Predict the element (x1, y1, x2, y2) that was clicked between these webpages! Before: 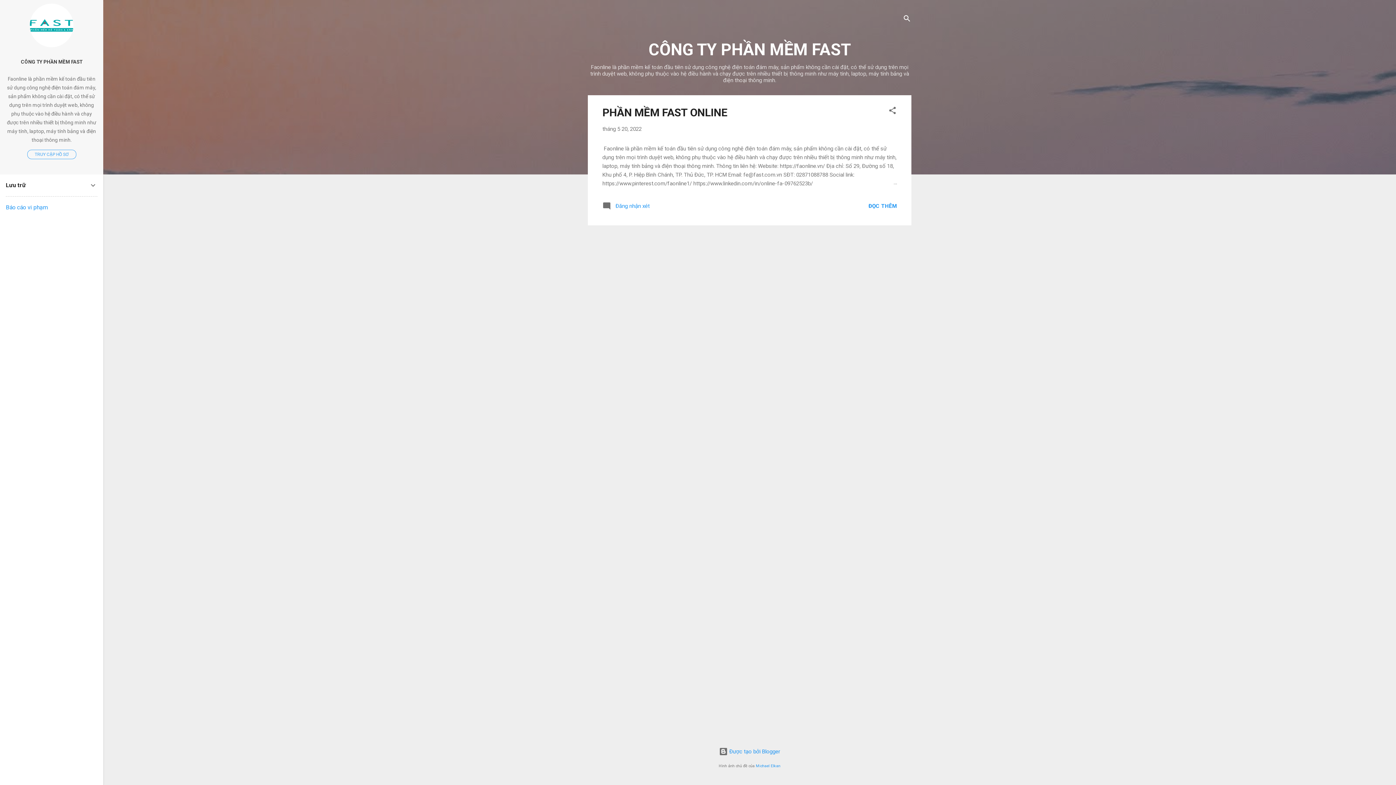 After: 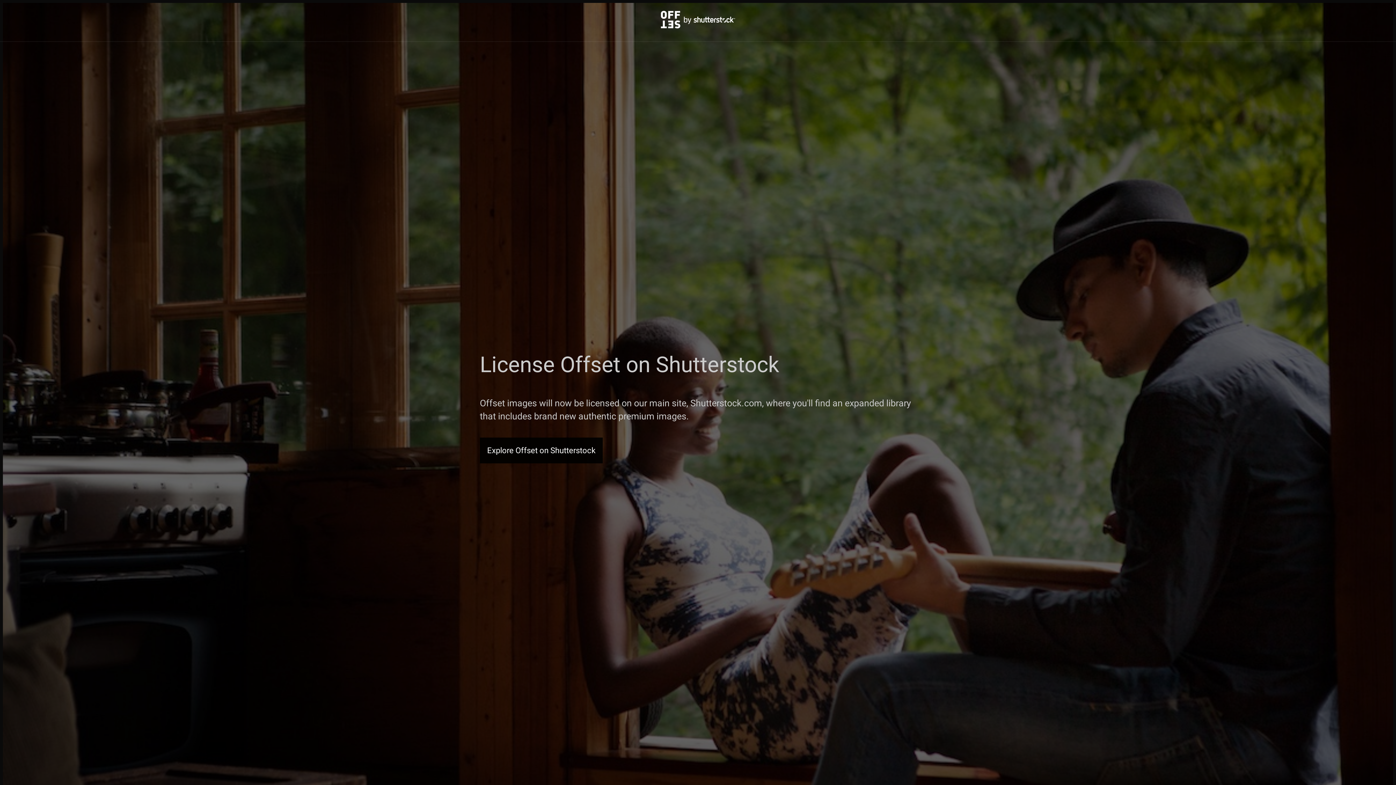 Action: bbox: (756, 764, 780, 768) label: Michael Elkan